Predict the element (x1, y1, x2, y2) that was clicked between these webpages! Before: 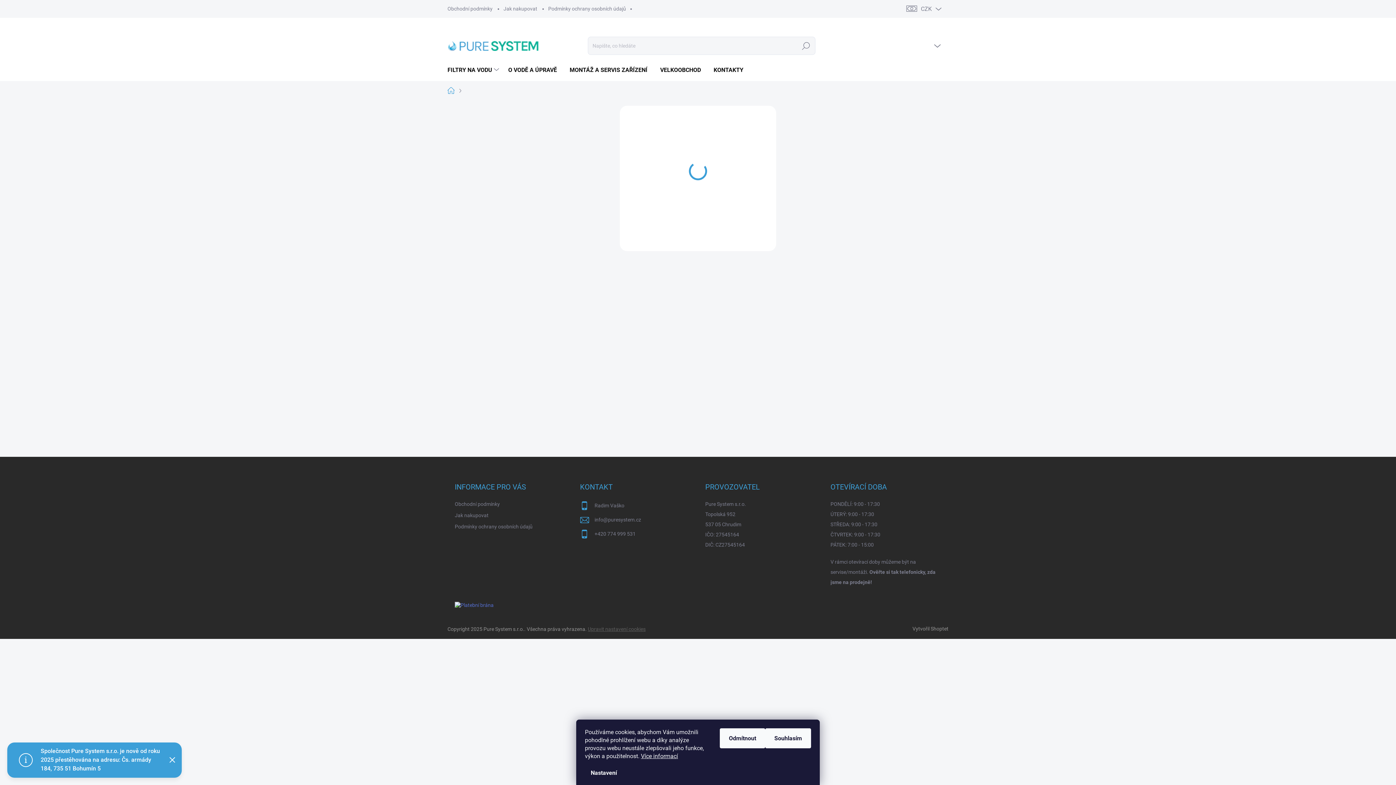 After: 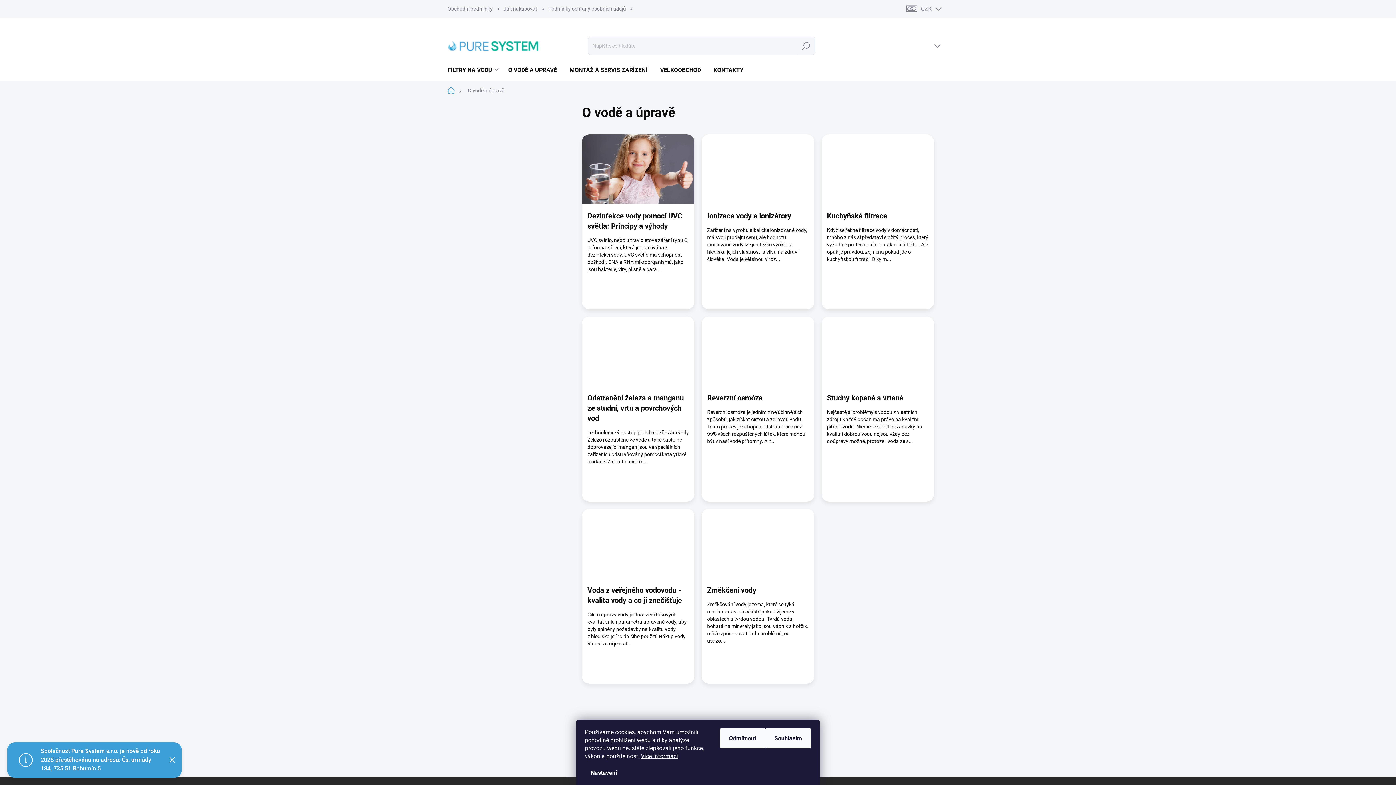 Action: label: O VODĚ A ÚPRAVĚ bbox: (501, 59, 562, 81)